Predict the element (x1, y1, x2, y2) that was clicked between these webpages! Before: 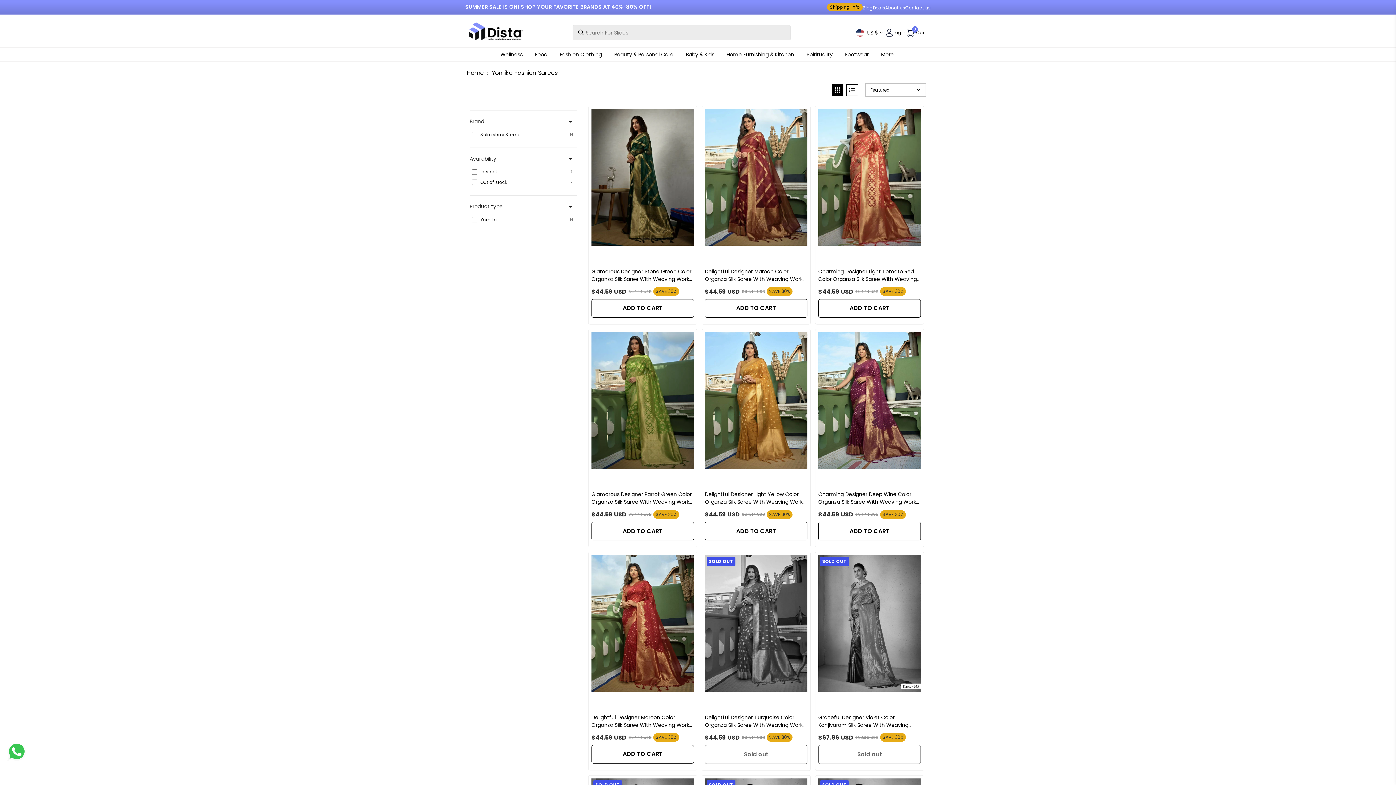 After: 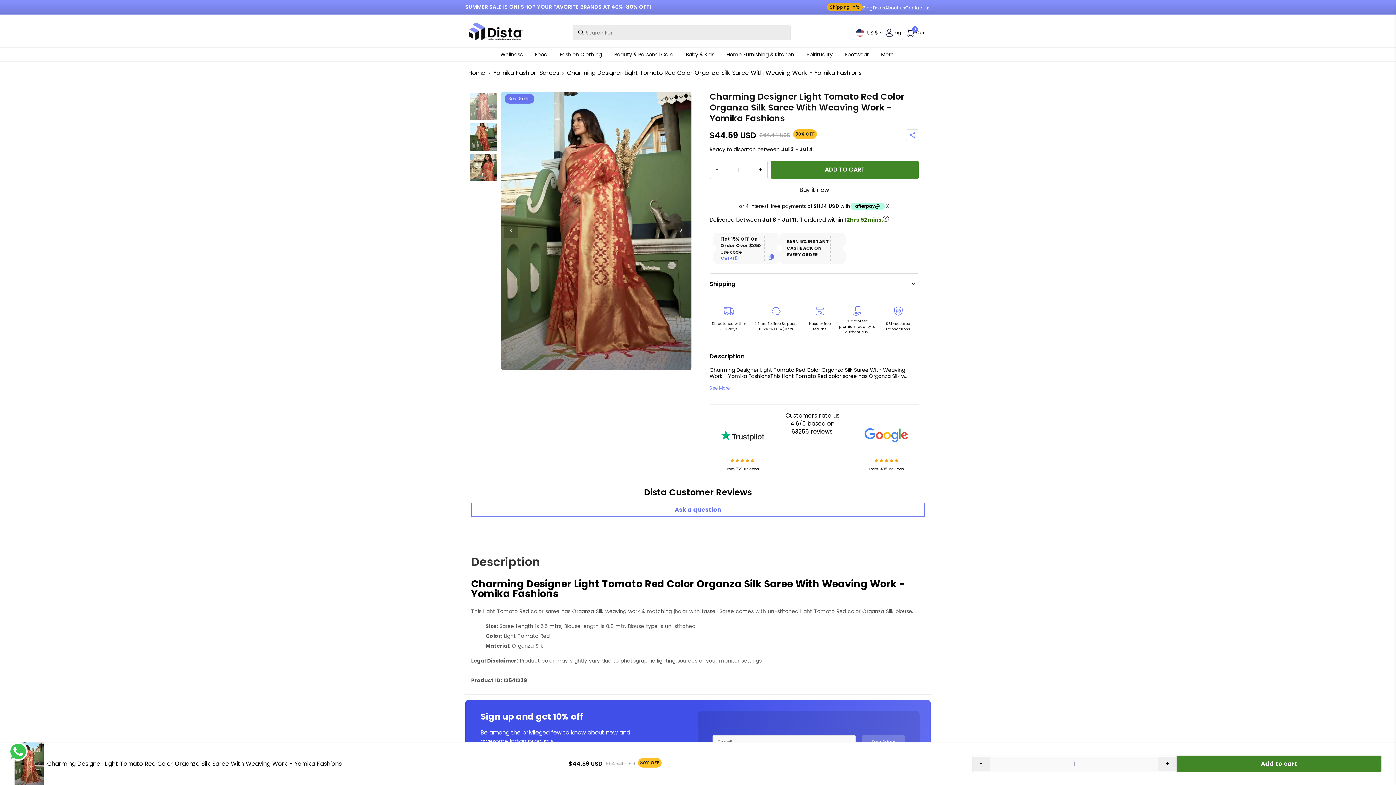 Action: label: Charming Designer Light Tomato Red Color Organza Silk Saree With Weaving Work - Yomika Fashions bbox: (818, 267, 921, 283)